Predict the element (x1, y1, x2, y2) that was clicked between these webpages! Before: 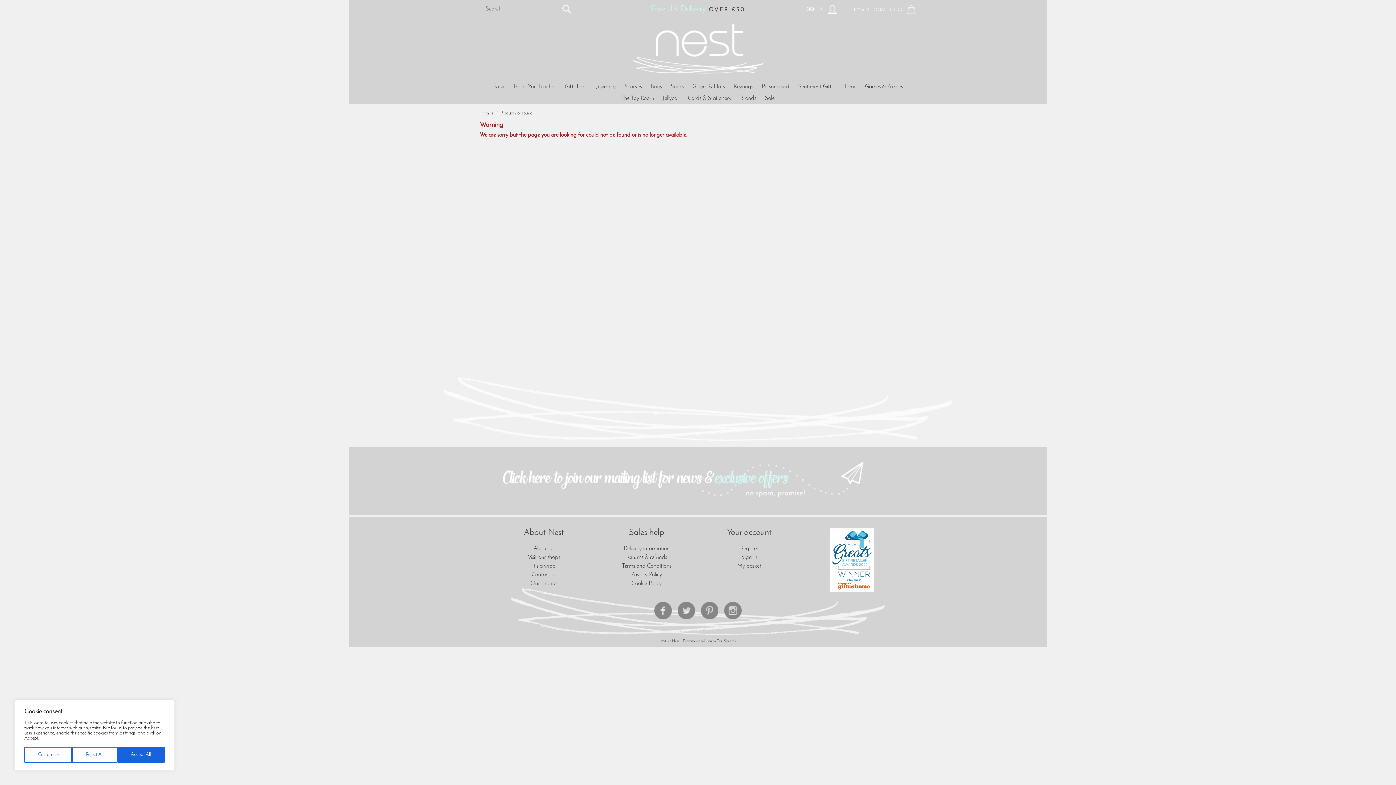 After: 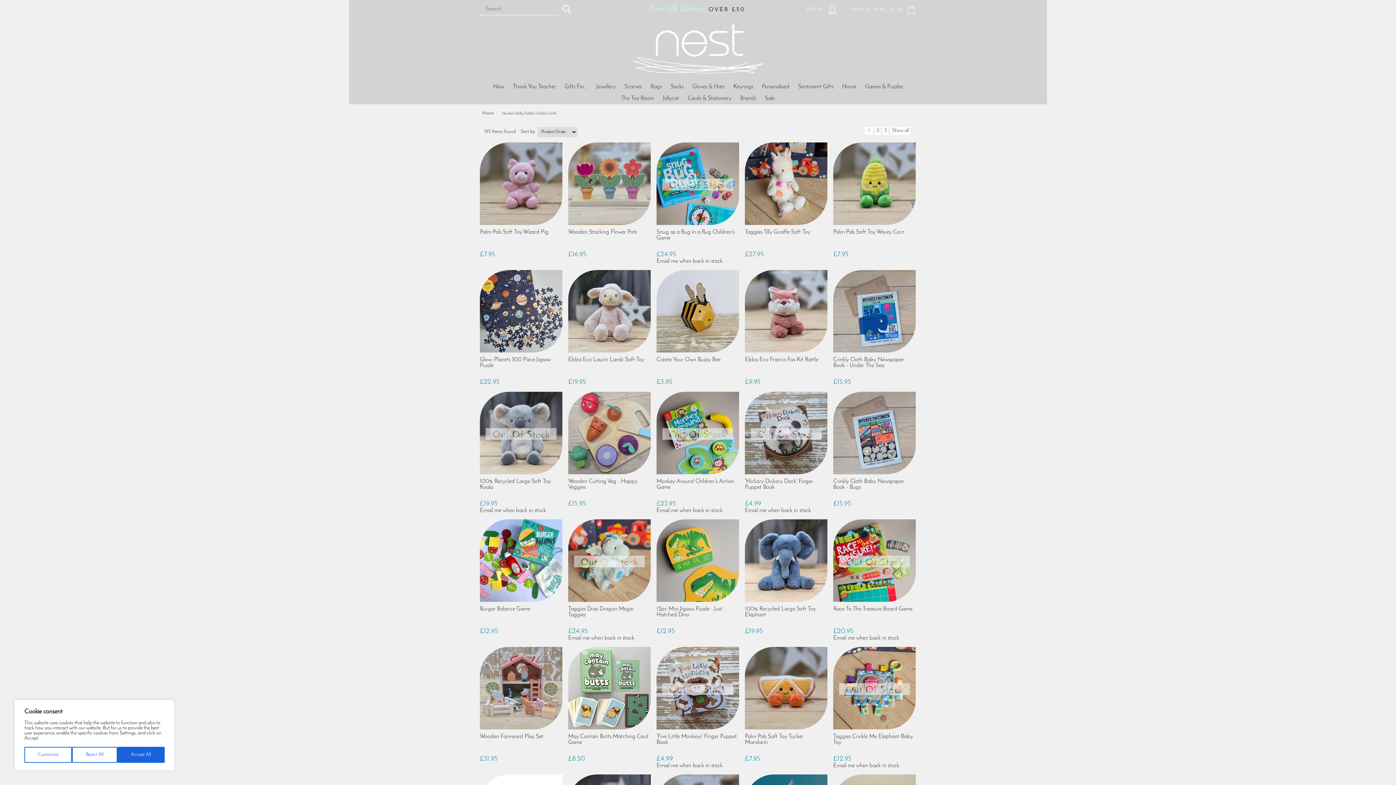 Action: bbox: (620, 95, 655, 101) label: The Toy Room